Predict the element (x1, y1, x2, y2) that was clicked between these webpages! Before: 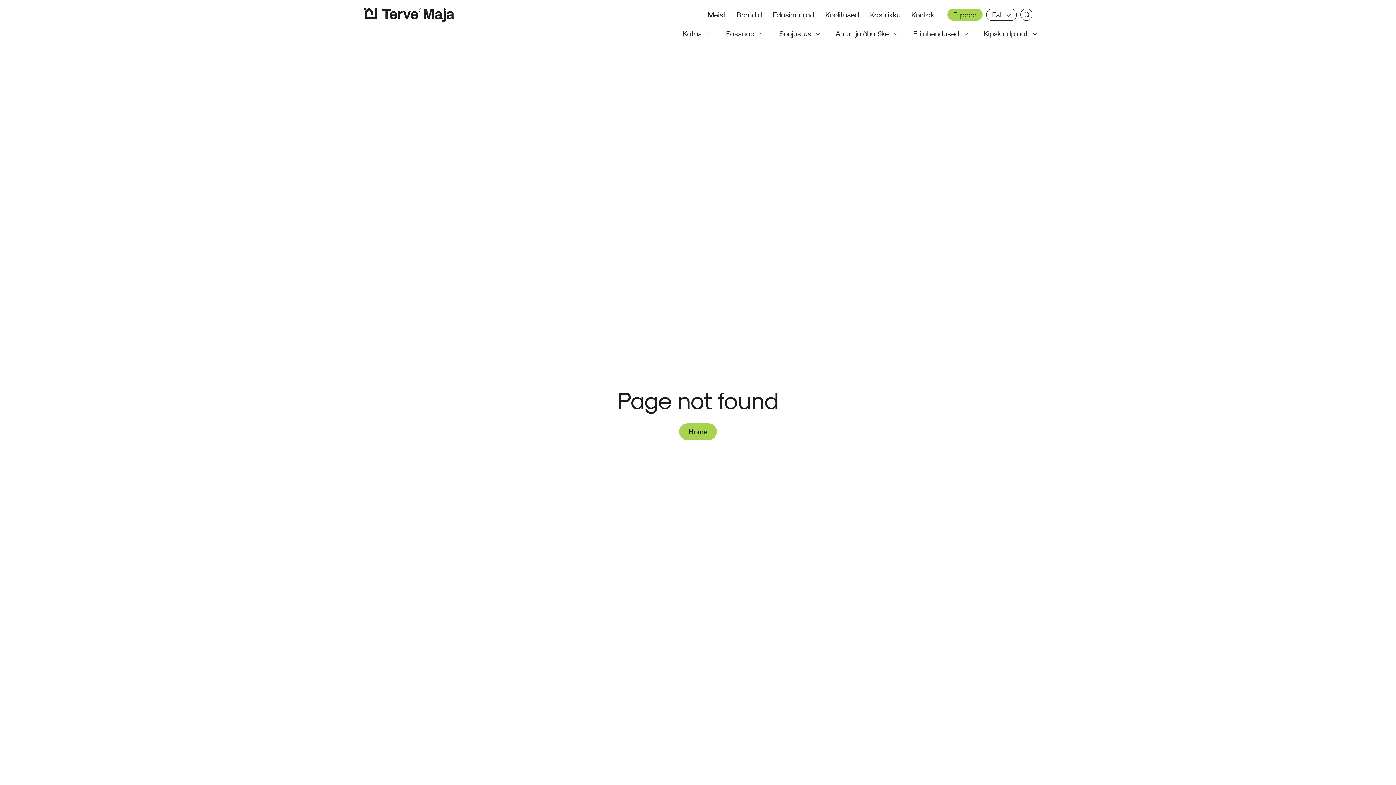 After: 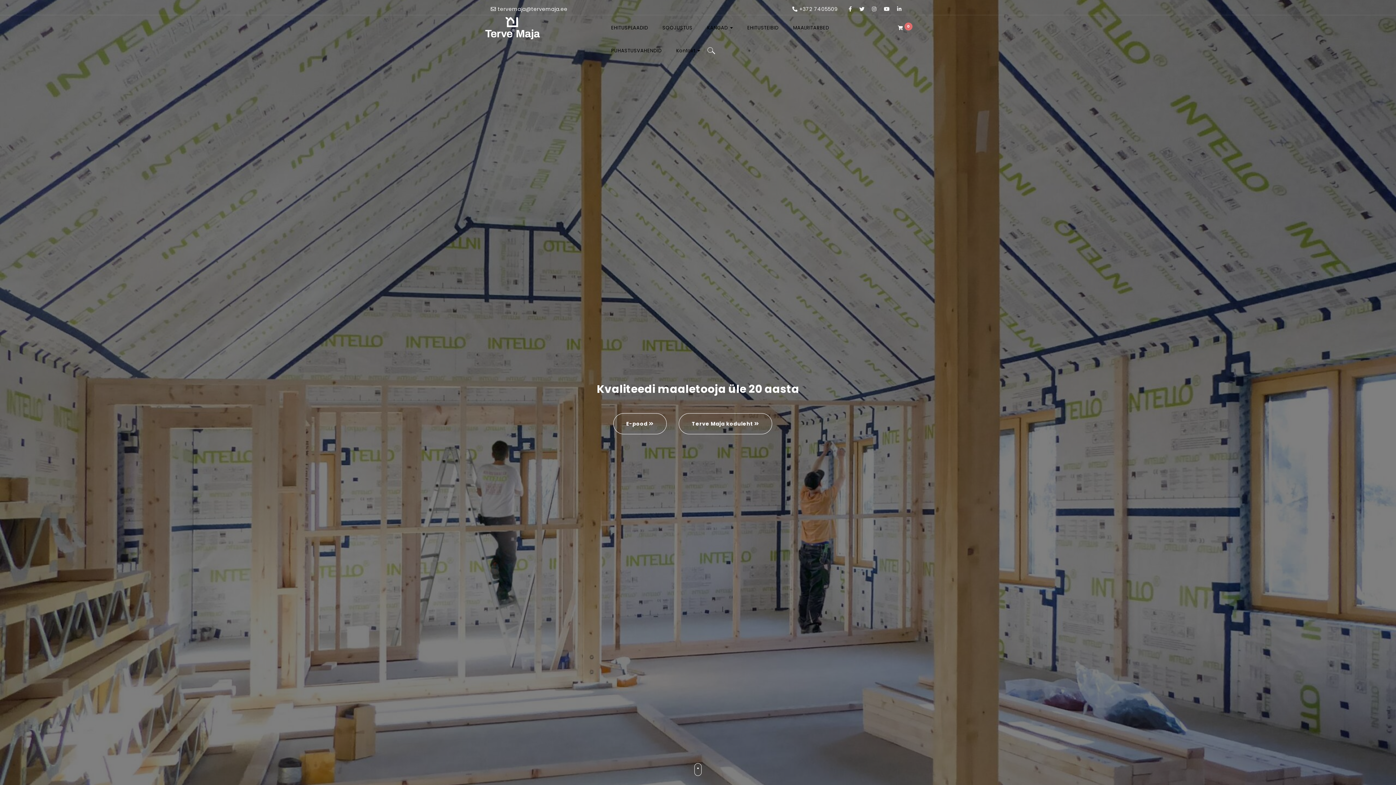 Action: label: E-pood bbox: (947, 8, 982, 20)